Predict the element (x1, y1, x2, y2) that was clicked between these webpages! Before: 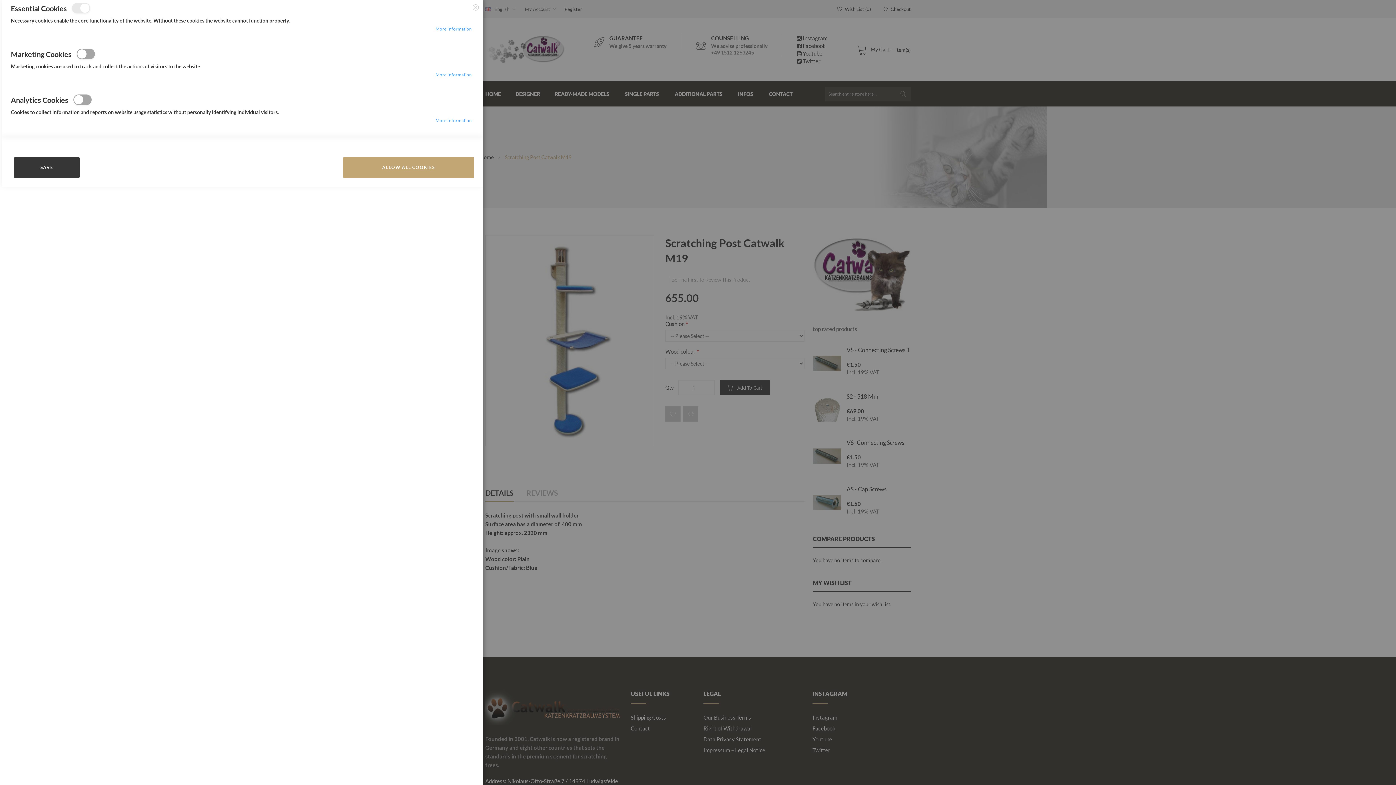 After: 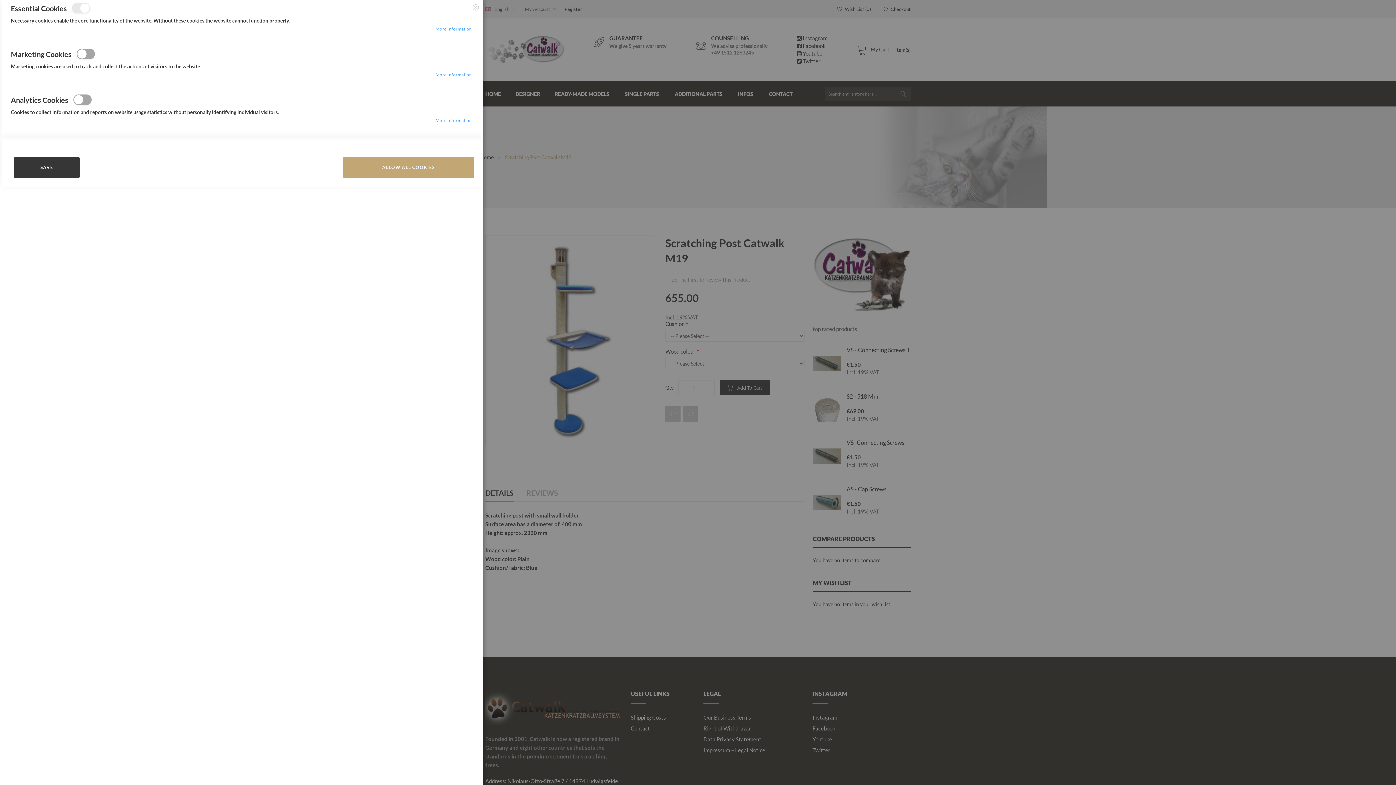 Action: label: More Information bbox: (1, 117, 471, 123)